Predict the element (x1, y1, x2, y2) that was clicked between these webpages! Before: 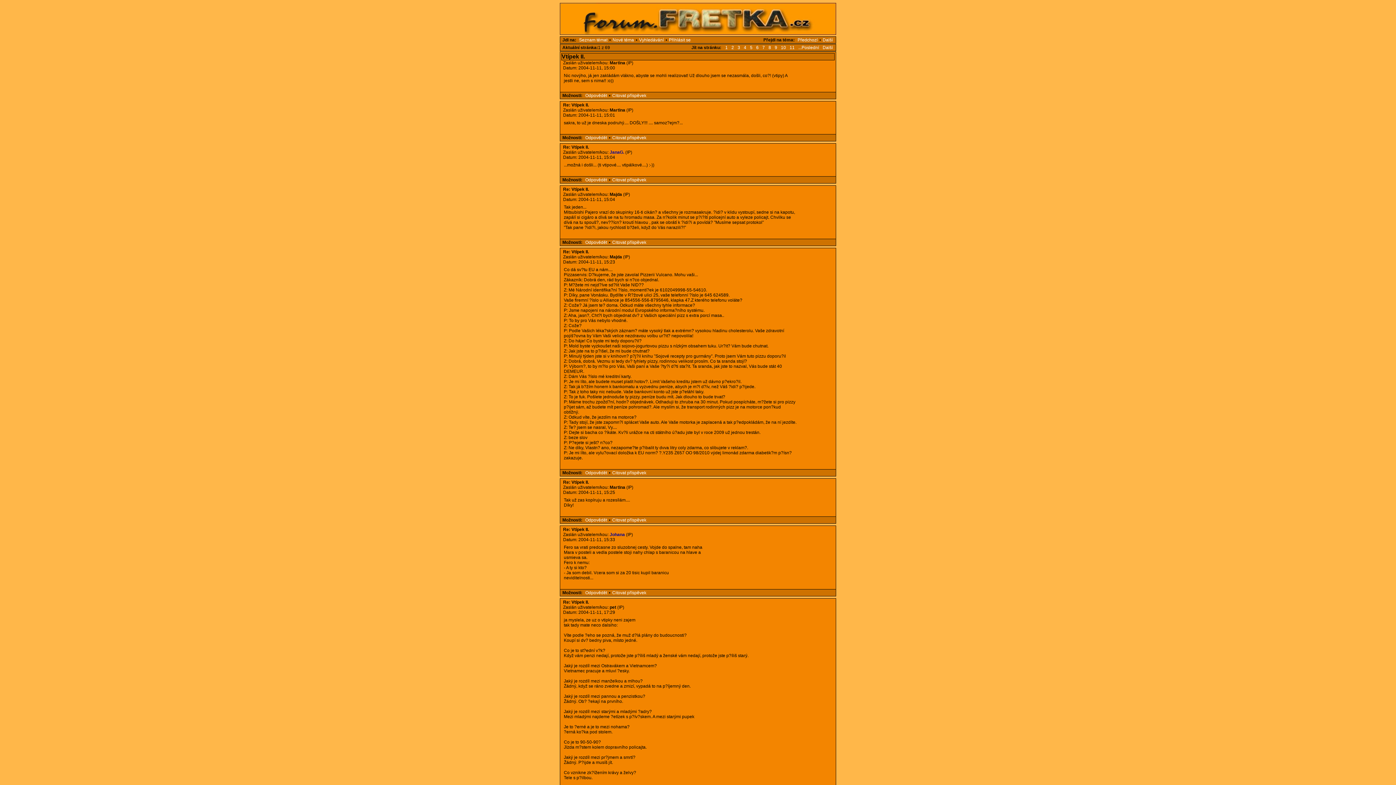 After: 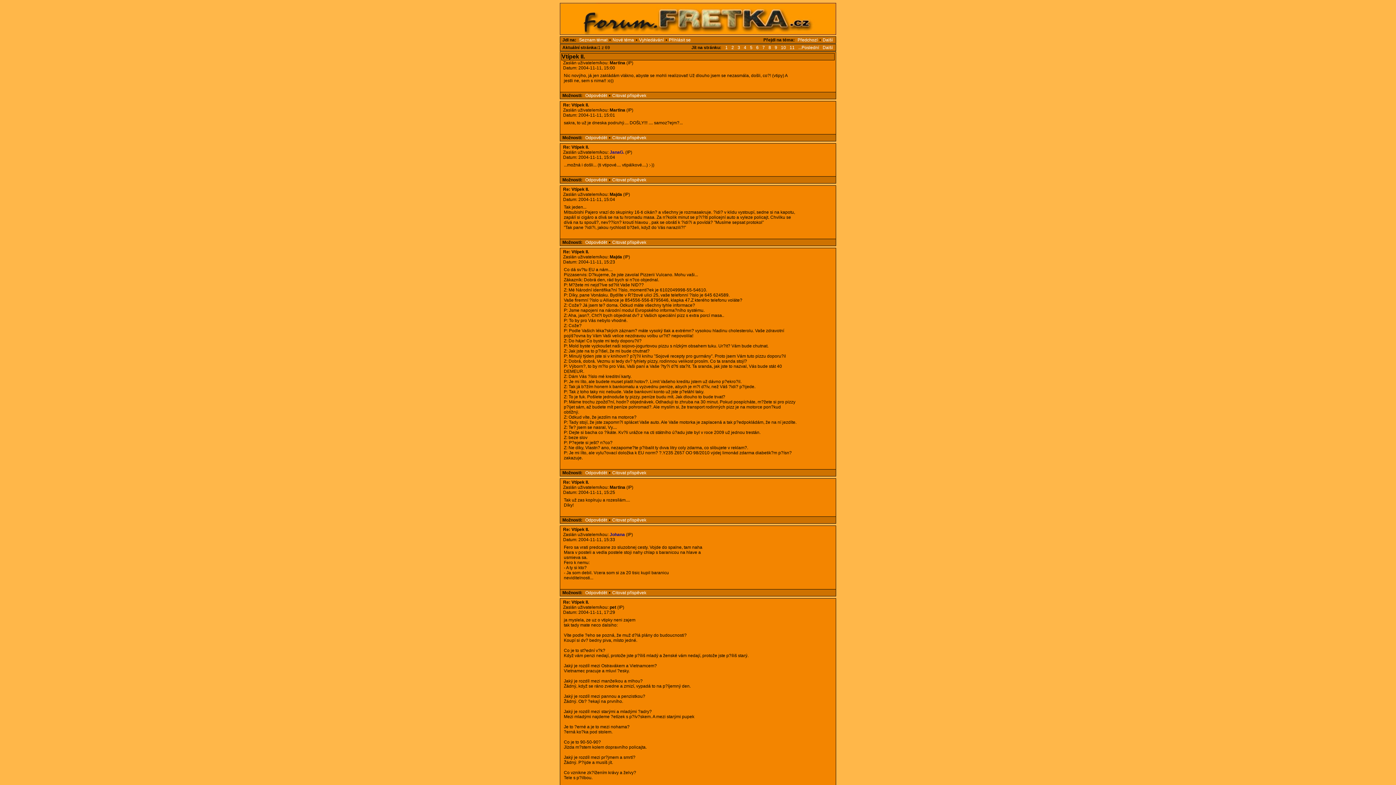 Action: bbox: (583, 590, 609, 596) label: Odpovědět